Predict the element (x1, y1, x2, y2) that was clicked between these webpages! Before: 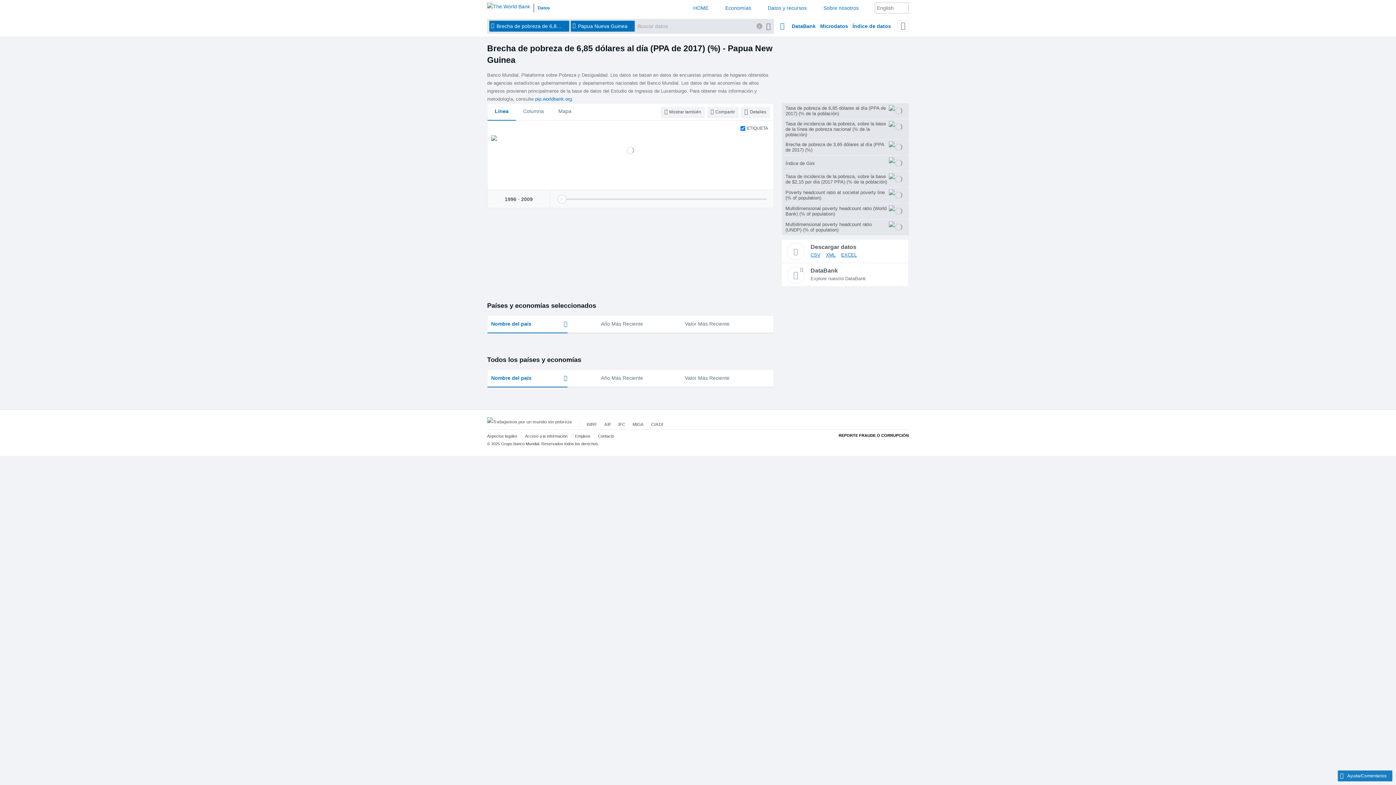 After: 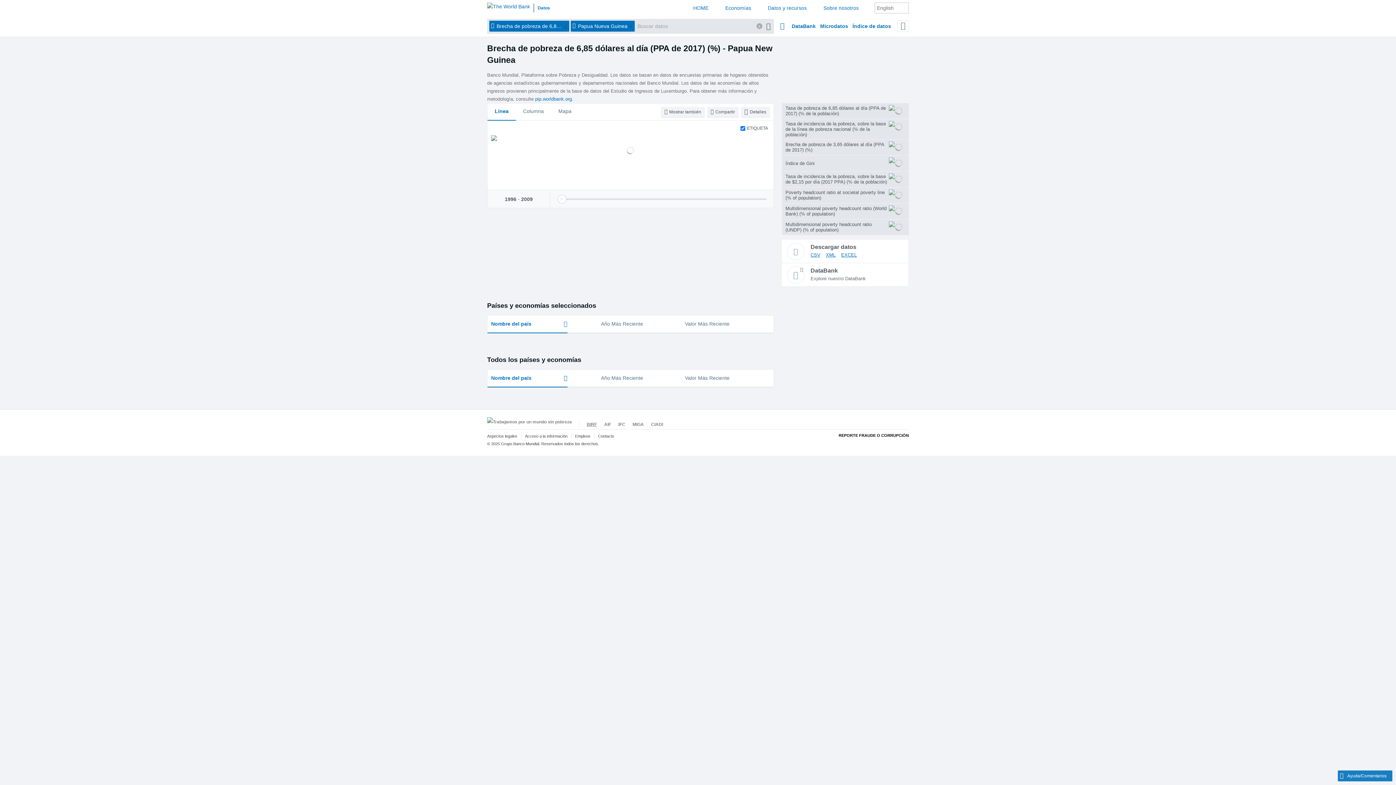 Action: label: BIRF bbox: (586, 422, 597, 427)